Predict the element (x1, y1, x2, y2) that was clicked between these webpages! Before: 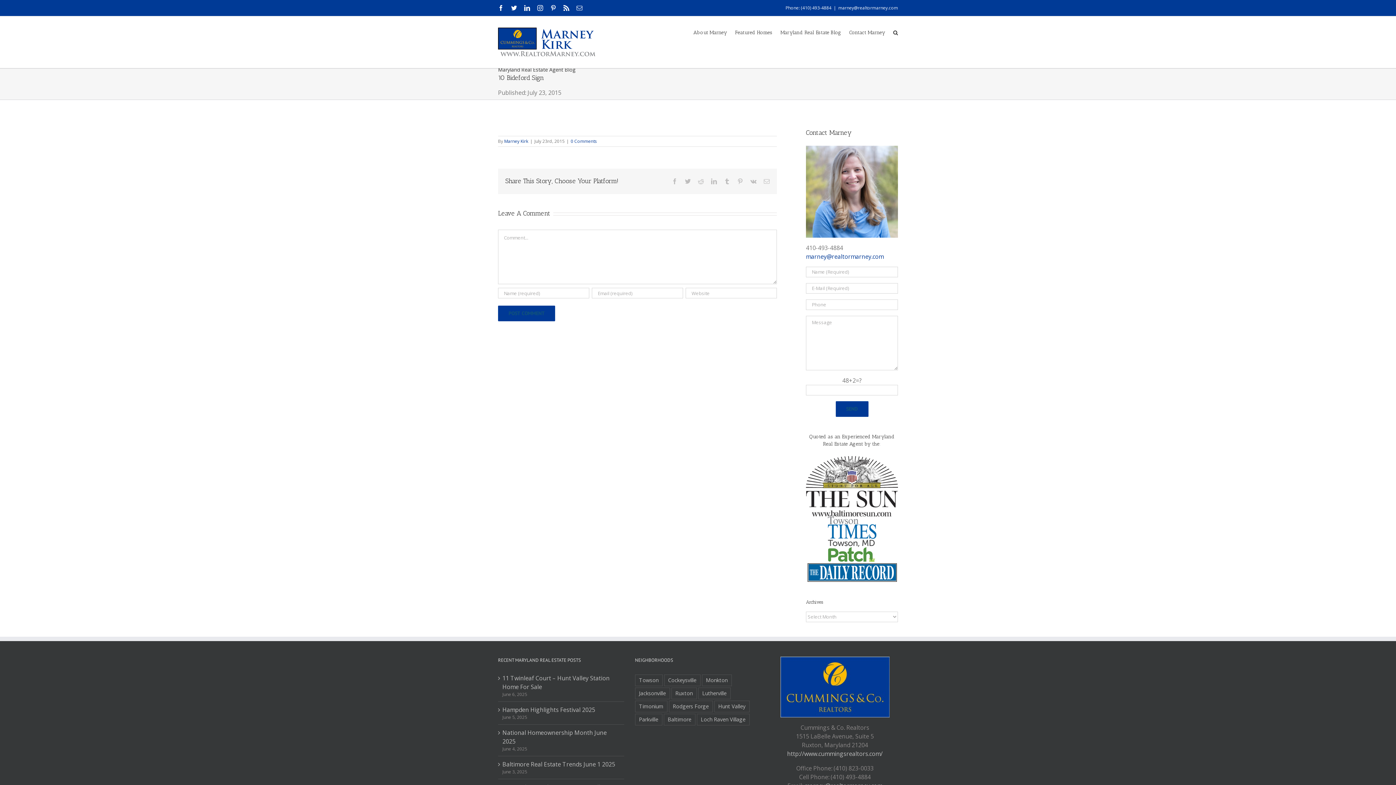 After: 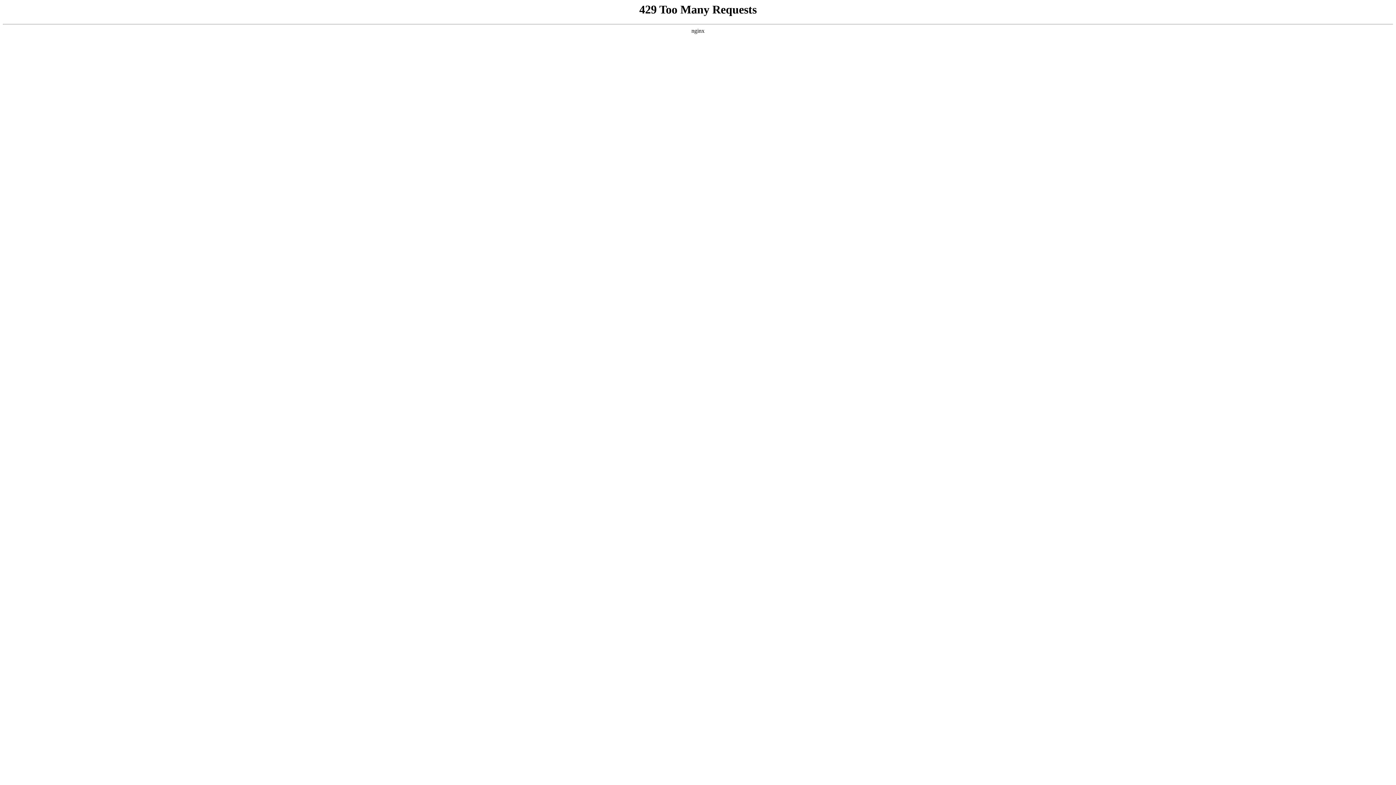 Action: label: Jacksonville bbox: (635, 687, 670, 699)